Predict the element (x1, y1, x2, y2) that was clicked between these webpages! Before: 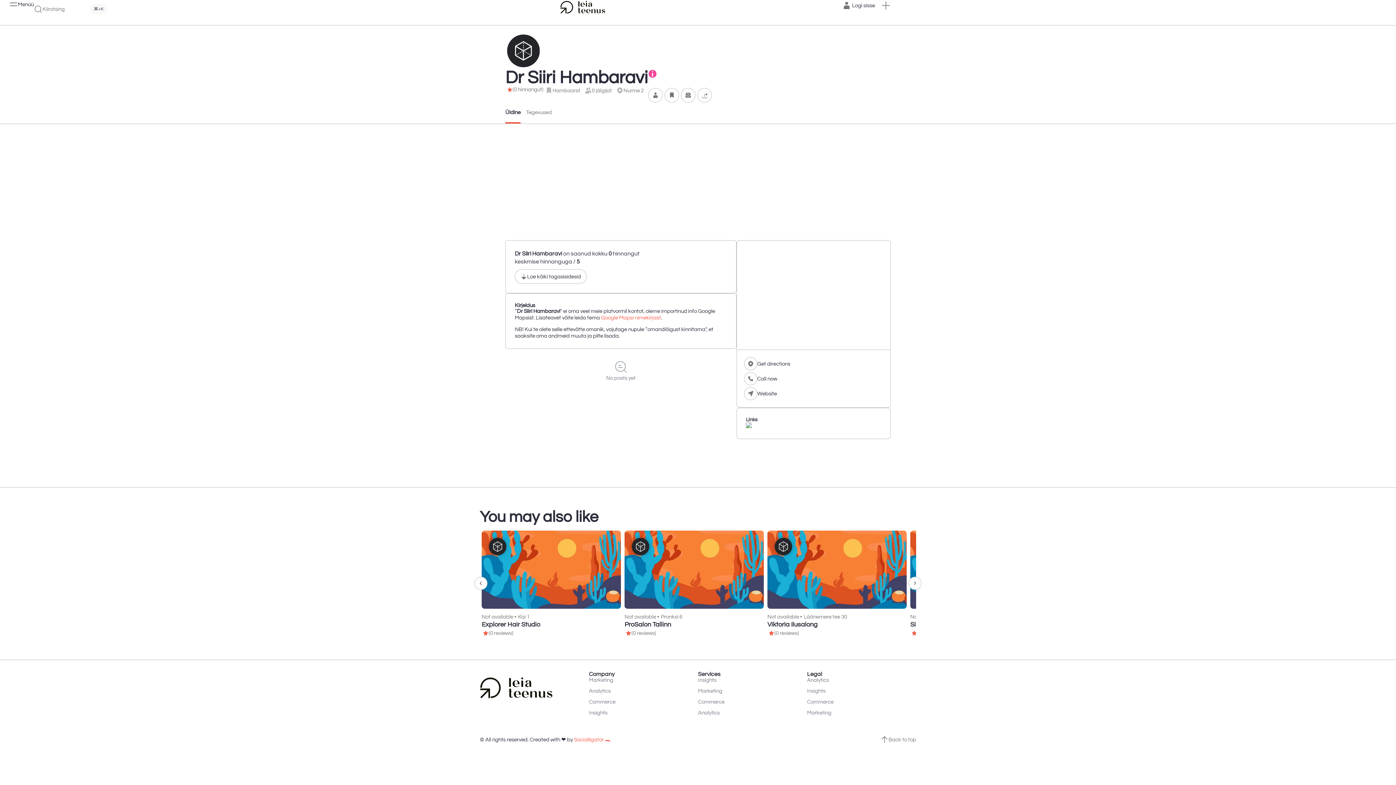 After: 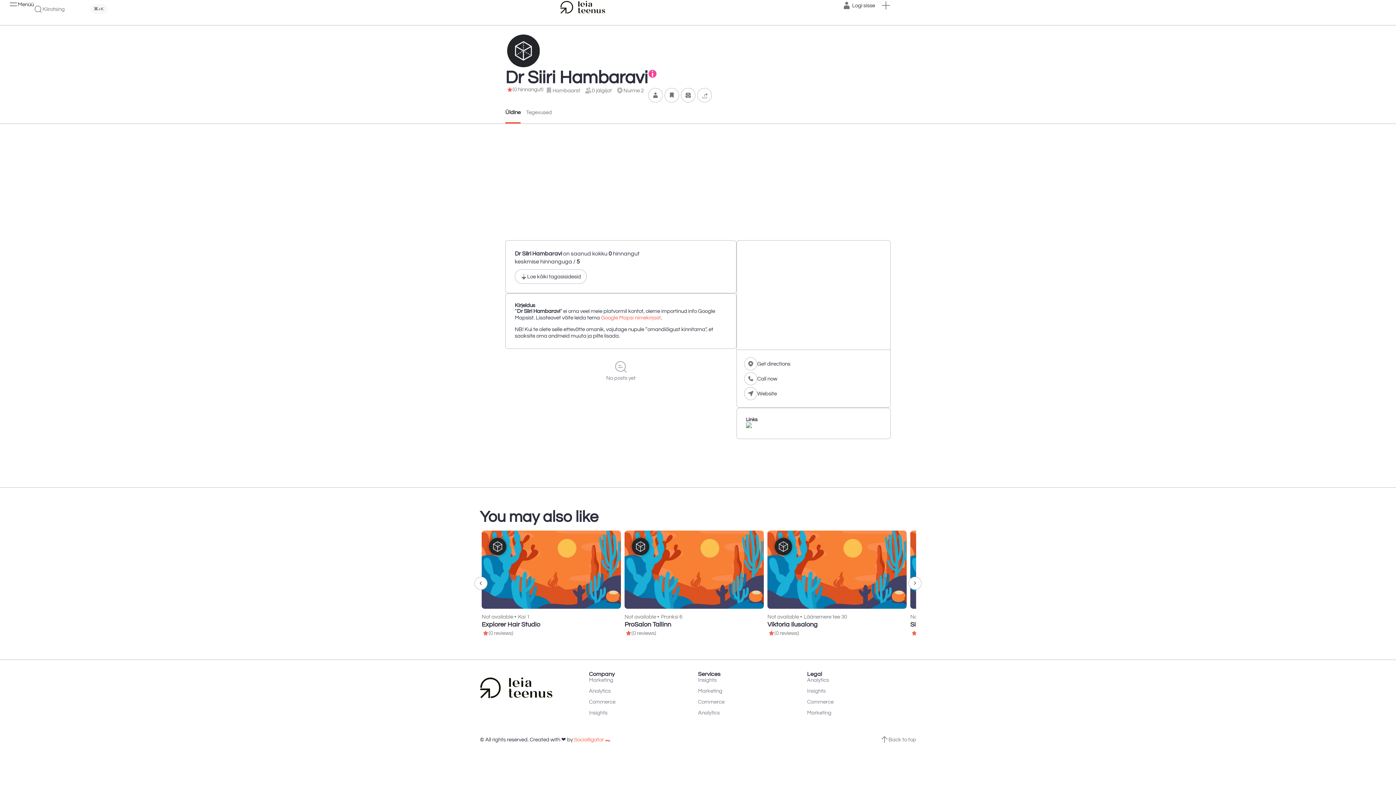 Action: bbox: (807, 677, 916, 688) label: Analytics